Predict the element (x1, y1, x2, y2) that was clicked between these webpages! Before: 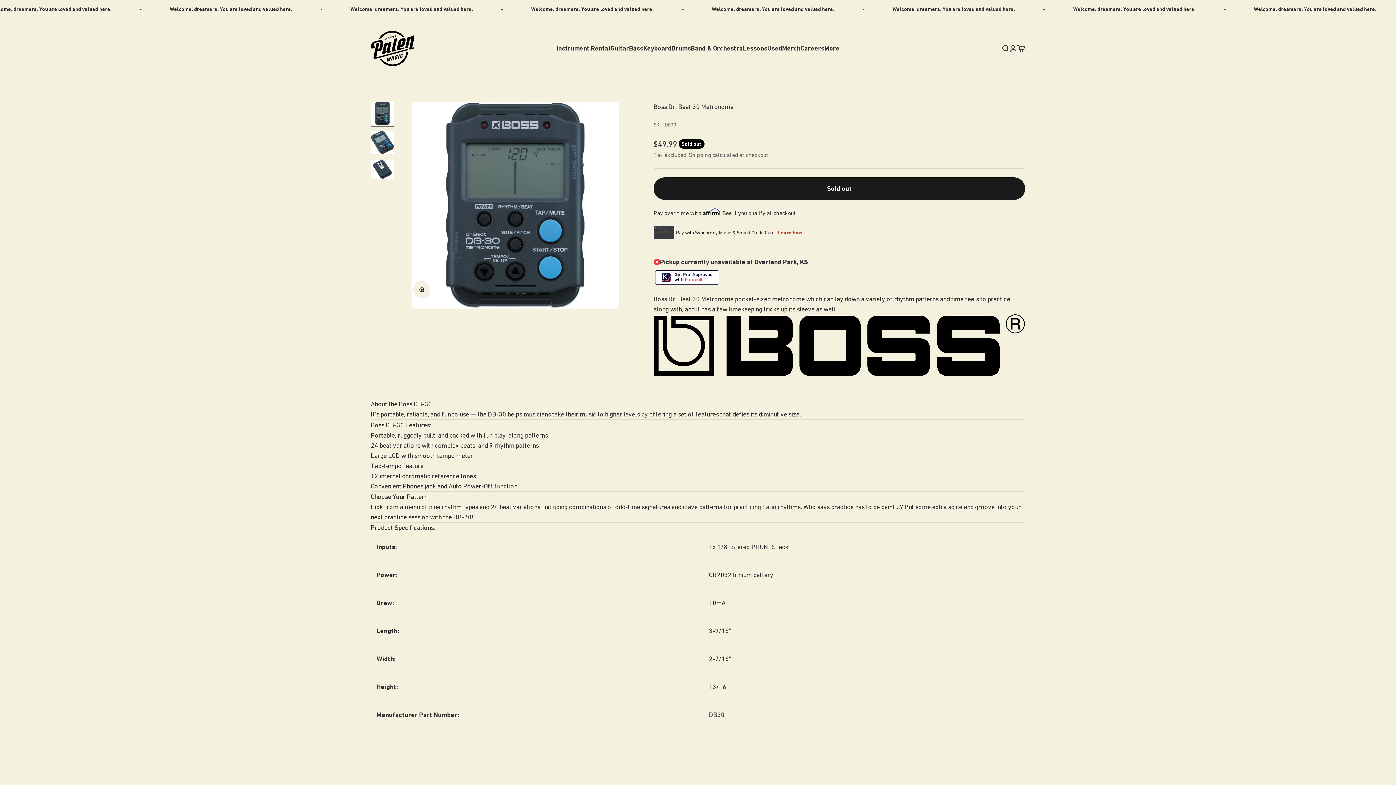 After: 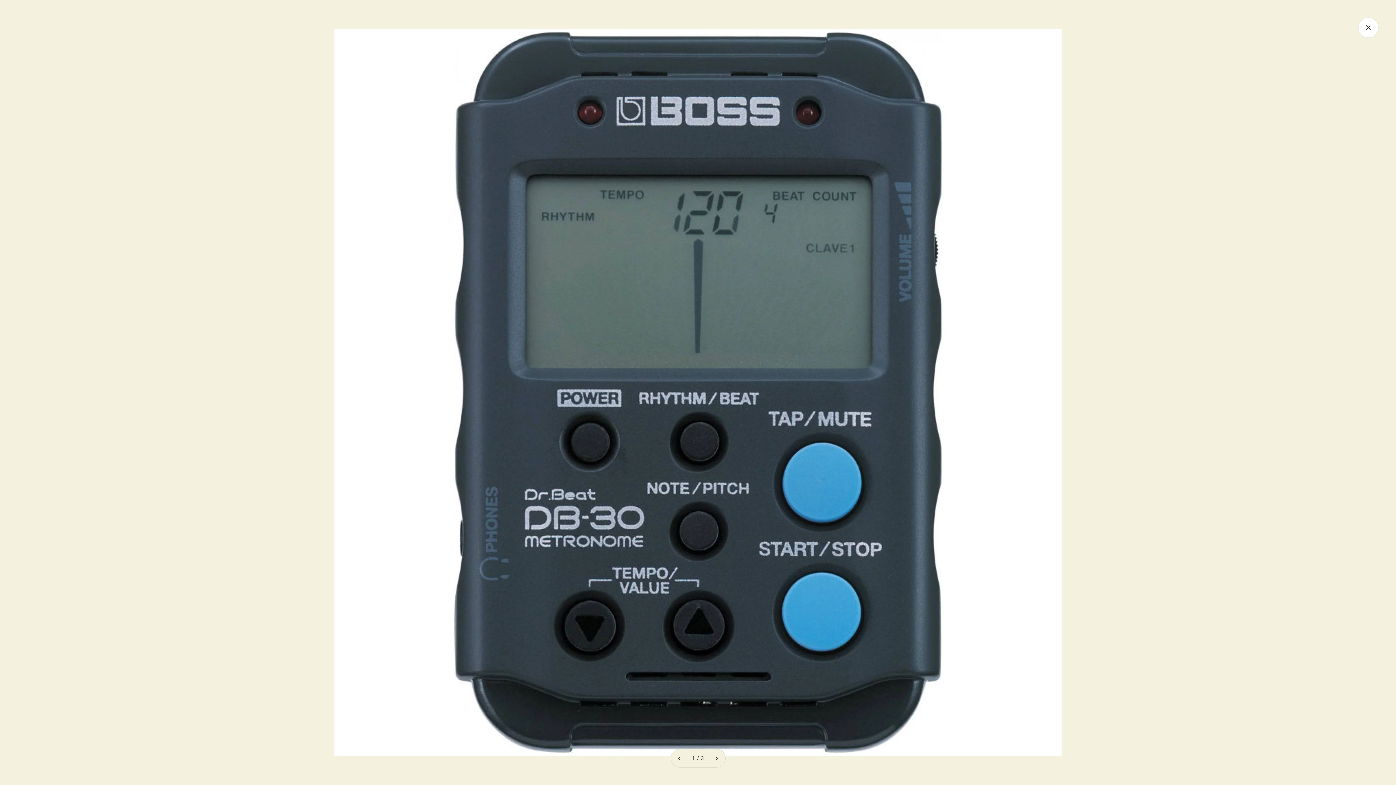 Action: bbox: (413, 281, 429, 297)